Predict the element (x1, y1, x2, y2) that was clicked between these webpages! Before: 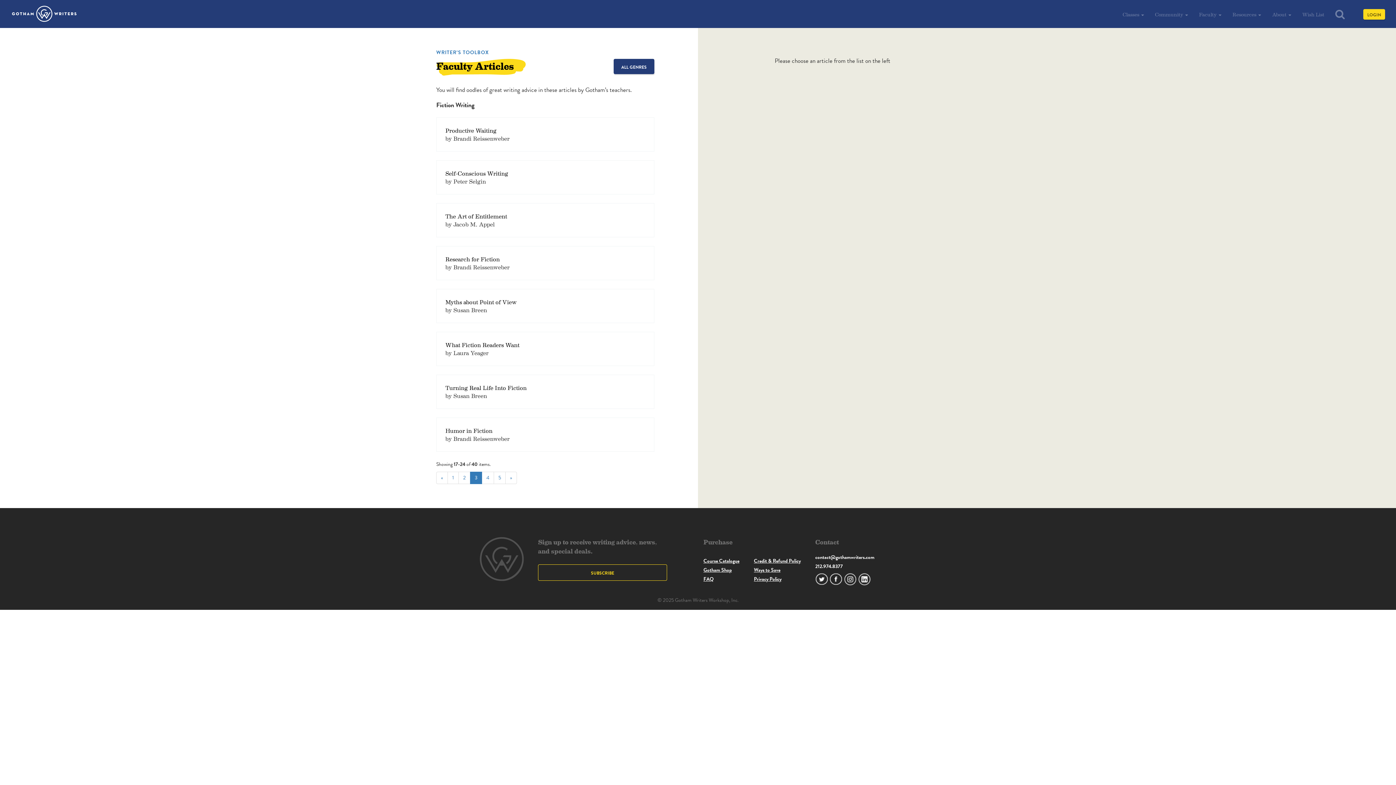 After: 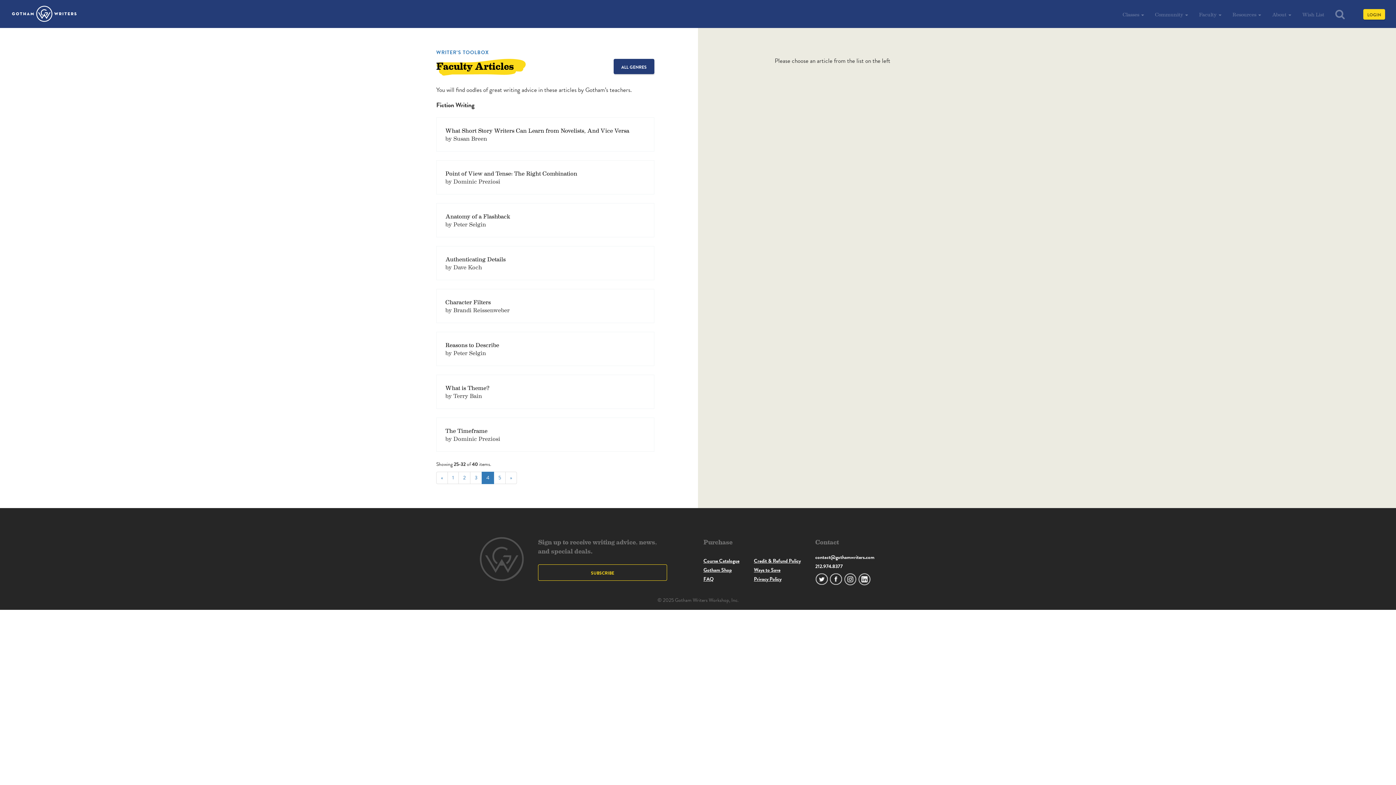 Action: bbox: (481, 472, 494, 484) label: 4